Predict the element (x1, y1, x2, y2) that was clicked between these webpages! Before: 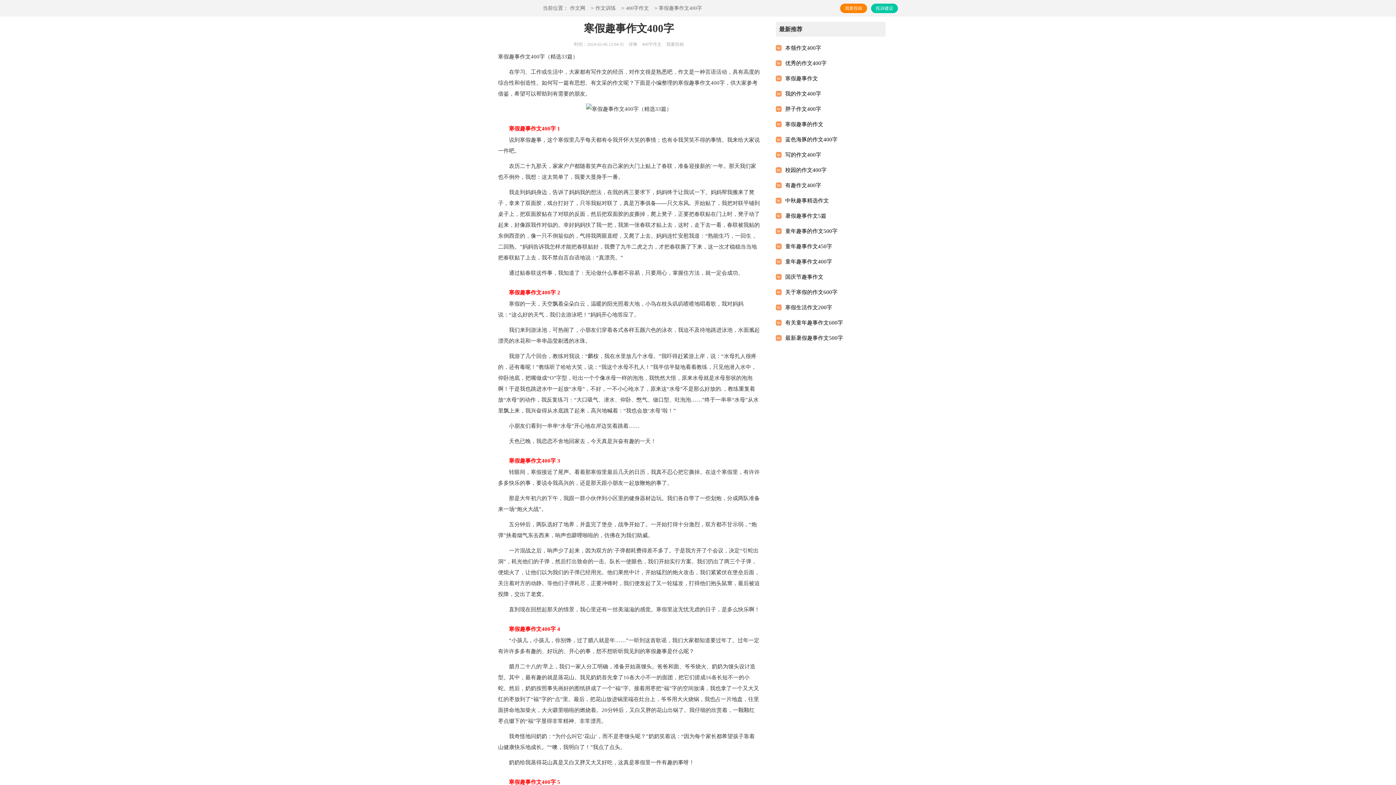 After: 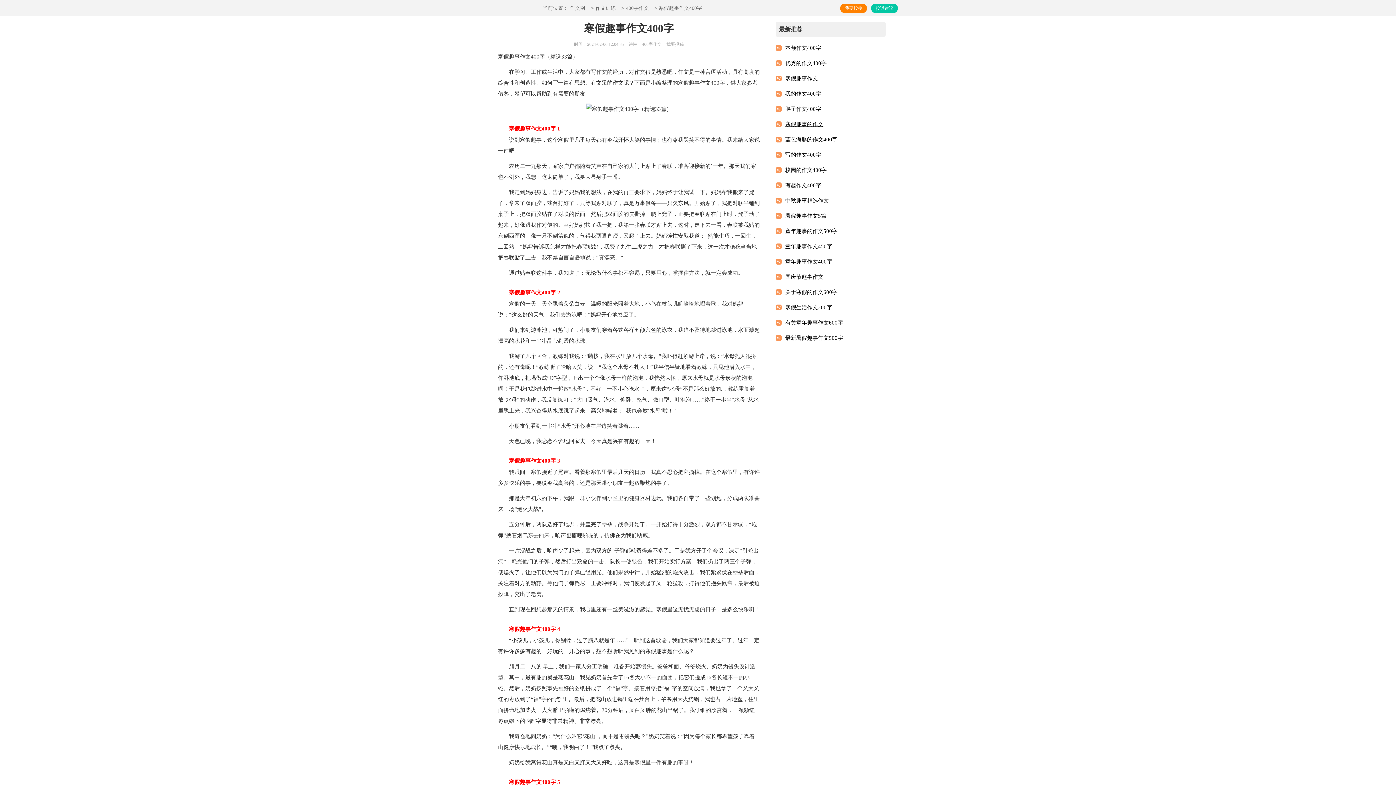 Action: label: 寒假趣事的作文 bbox: (785, 116, 873, 132)